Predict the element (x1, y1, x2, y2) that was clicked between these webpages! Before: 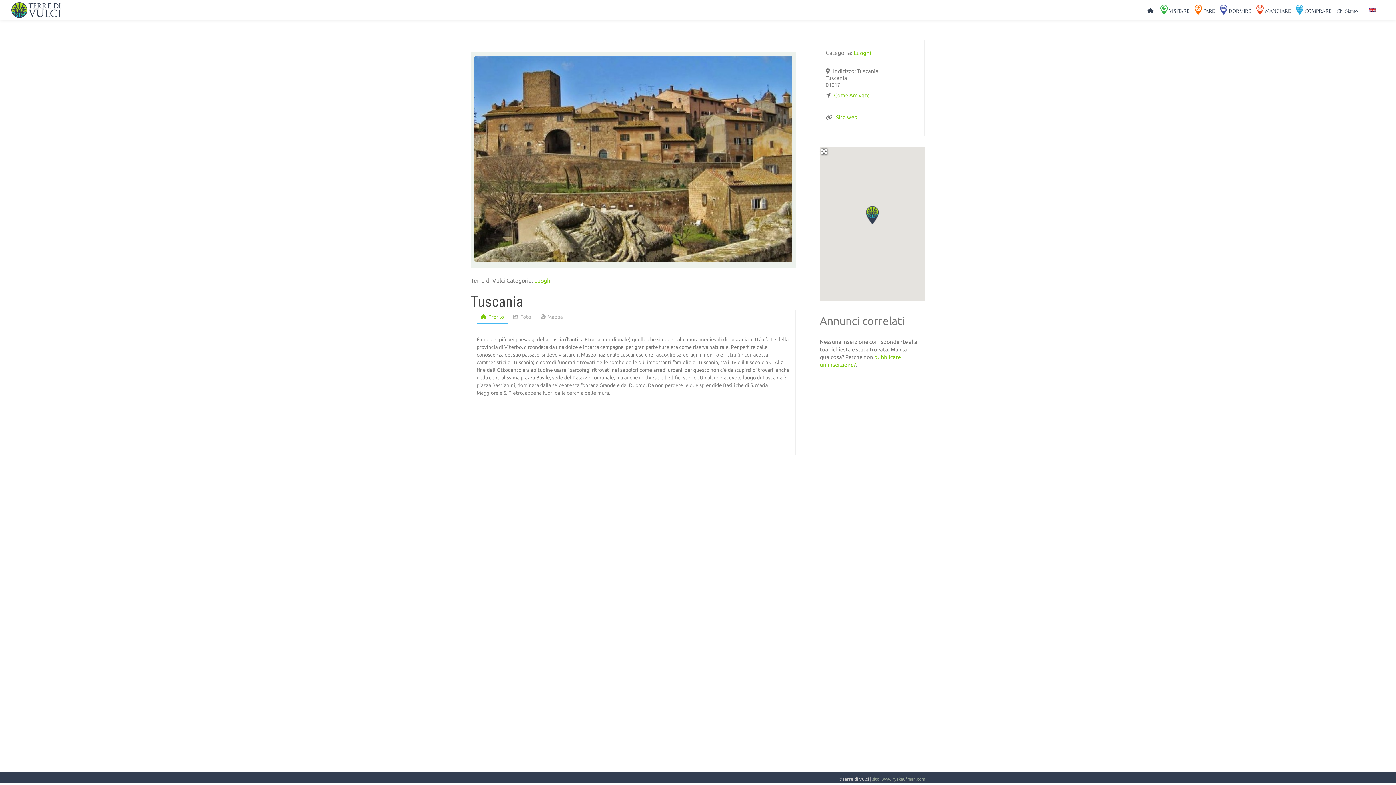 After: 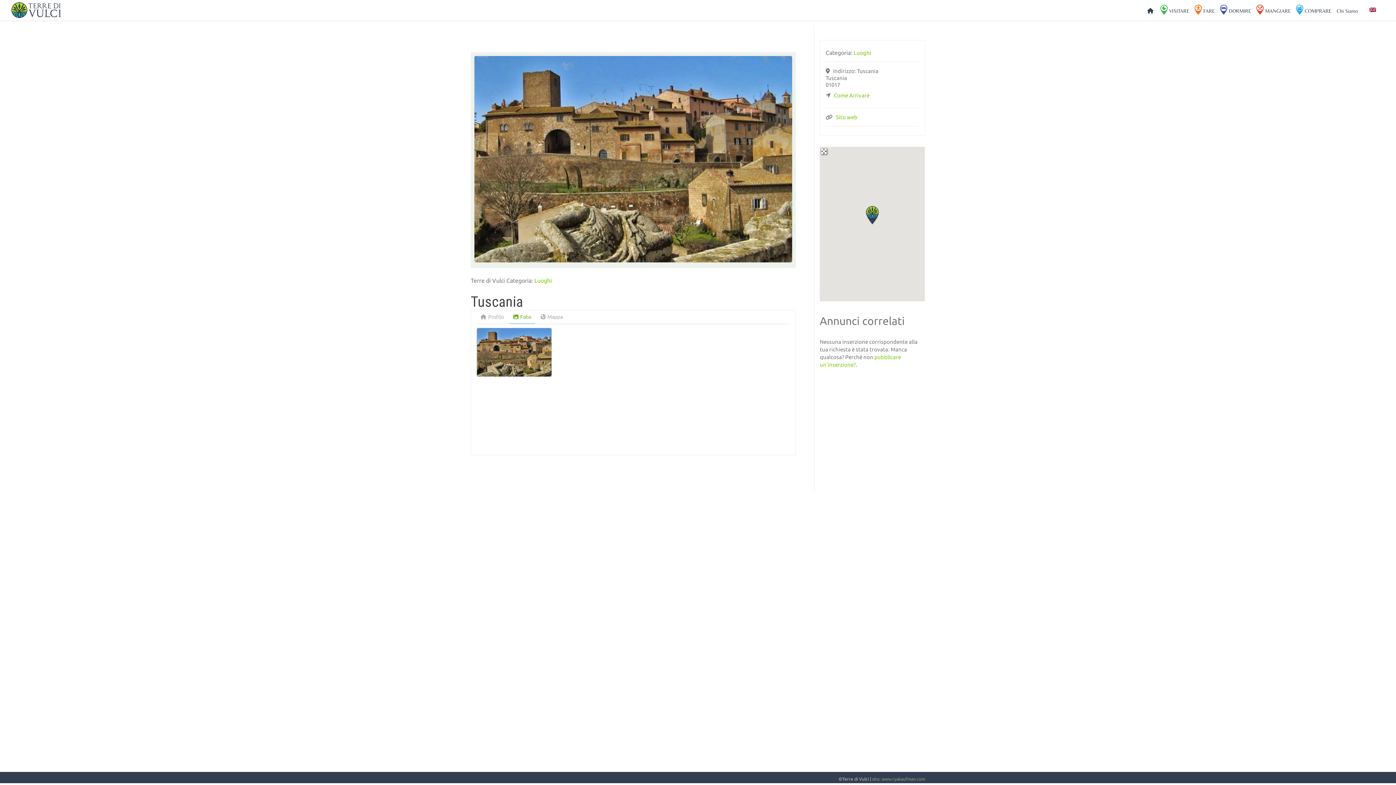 Action: label: Foto bbox: (509, 310, 535, 323)